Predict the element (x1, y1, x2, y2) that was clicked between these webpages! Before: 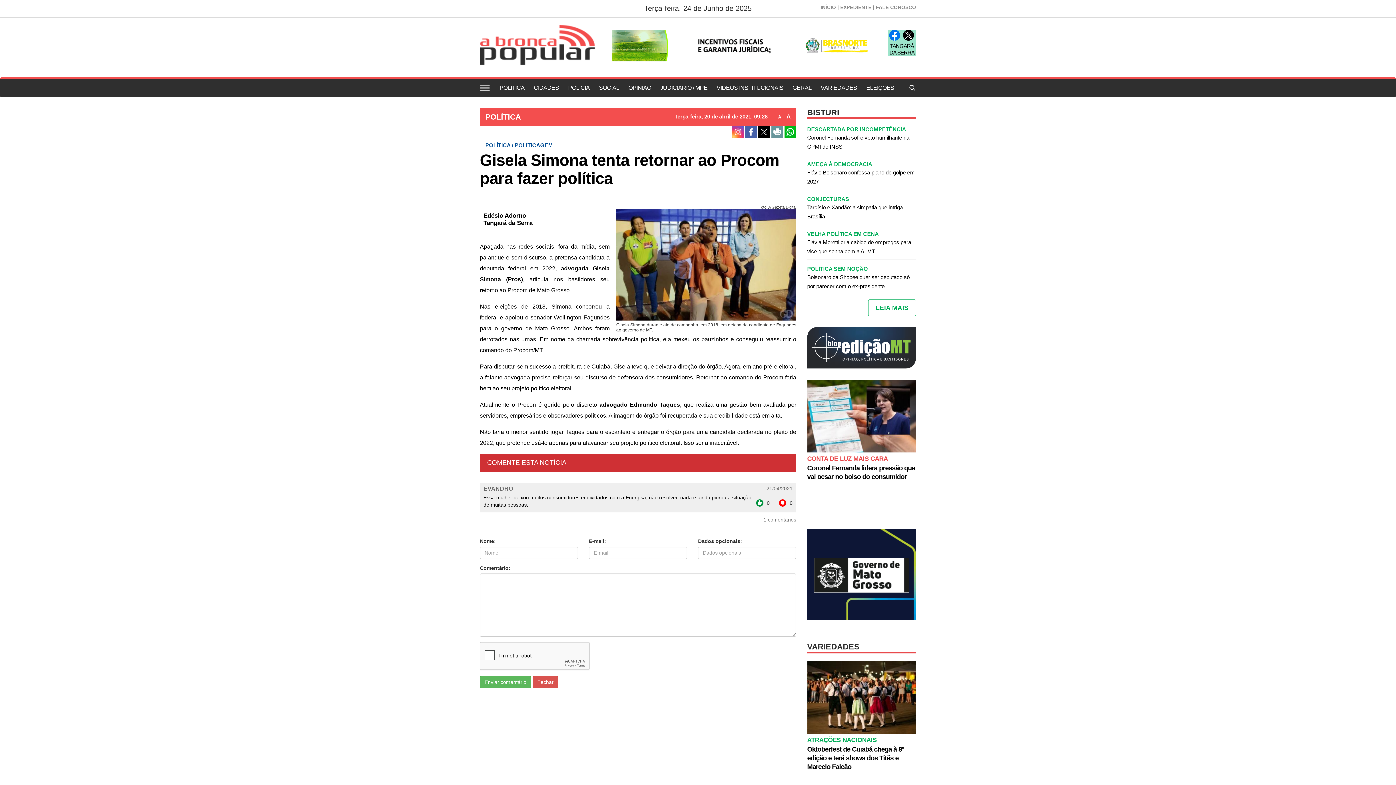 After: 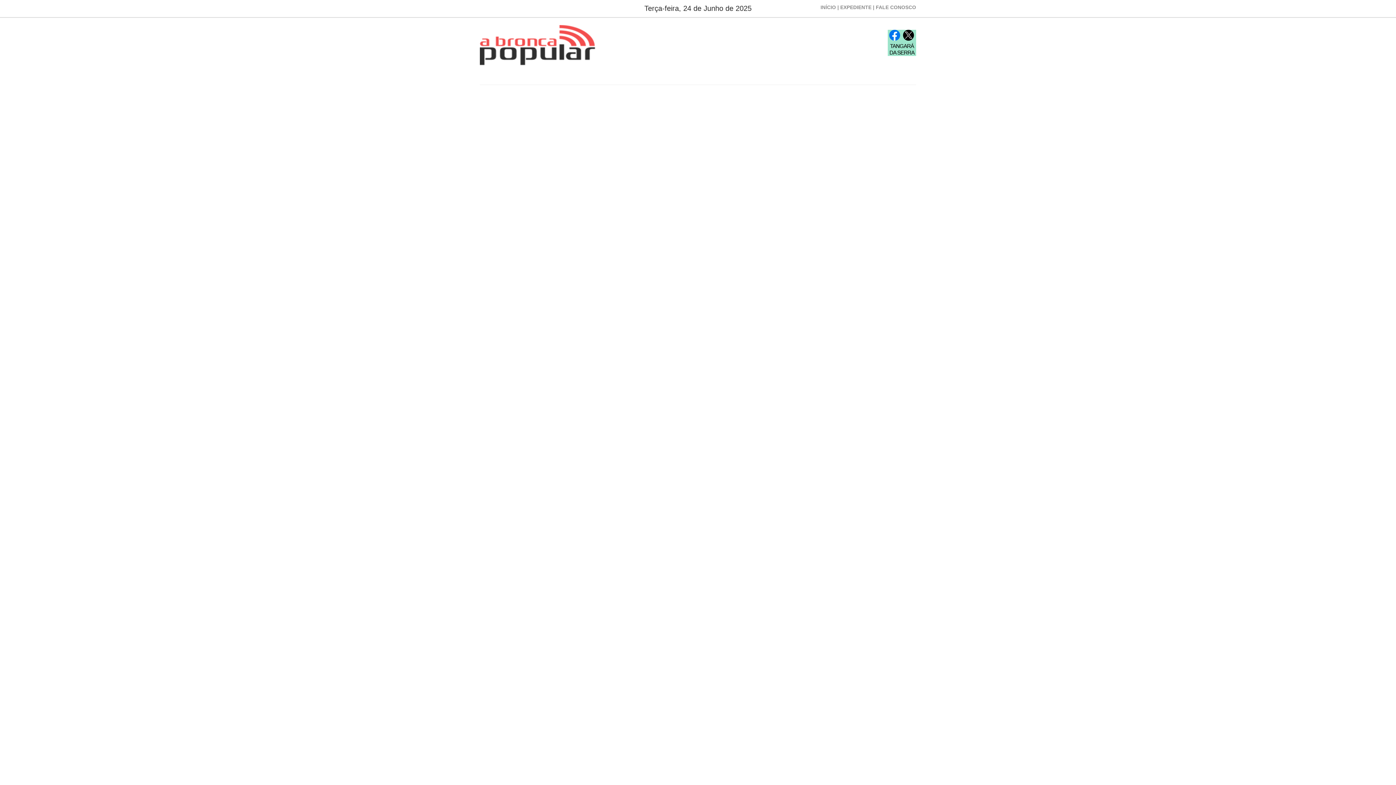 Action: label: ELEIÇÕES bbox: (866, 81, 894, 94)